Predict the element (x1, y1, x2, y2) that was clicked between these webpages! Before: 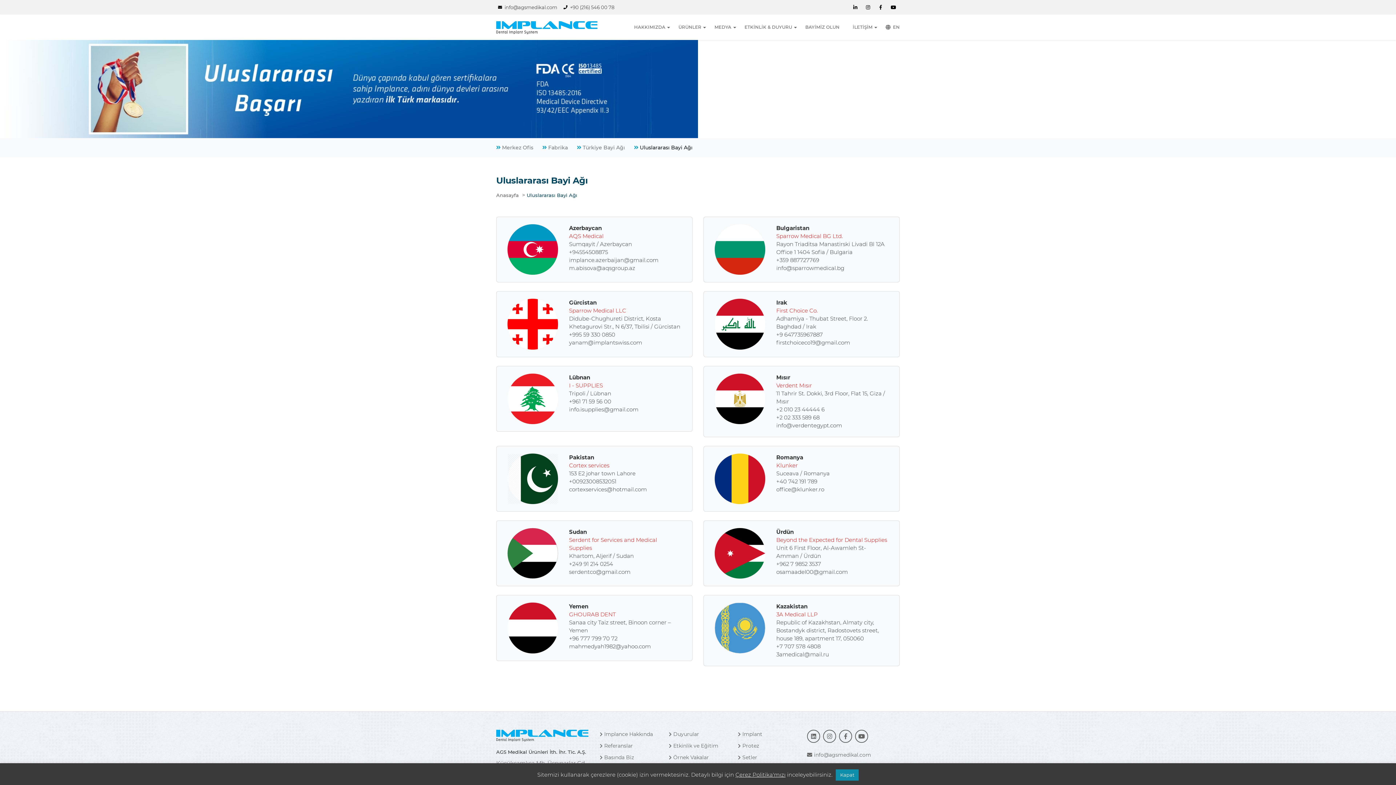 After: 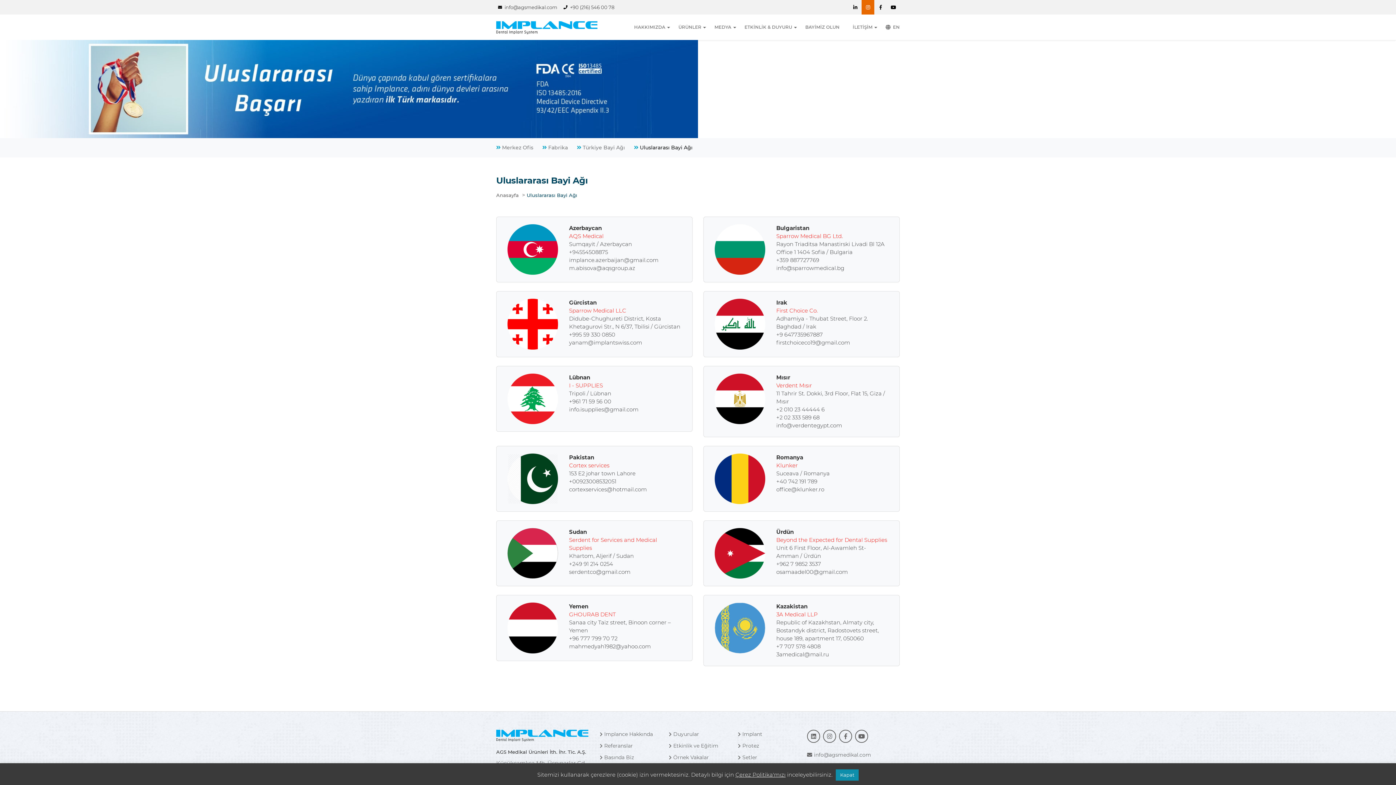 Action: bbox: (861, 0, 874, 14)